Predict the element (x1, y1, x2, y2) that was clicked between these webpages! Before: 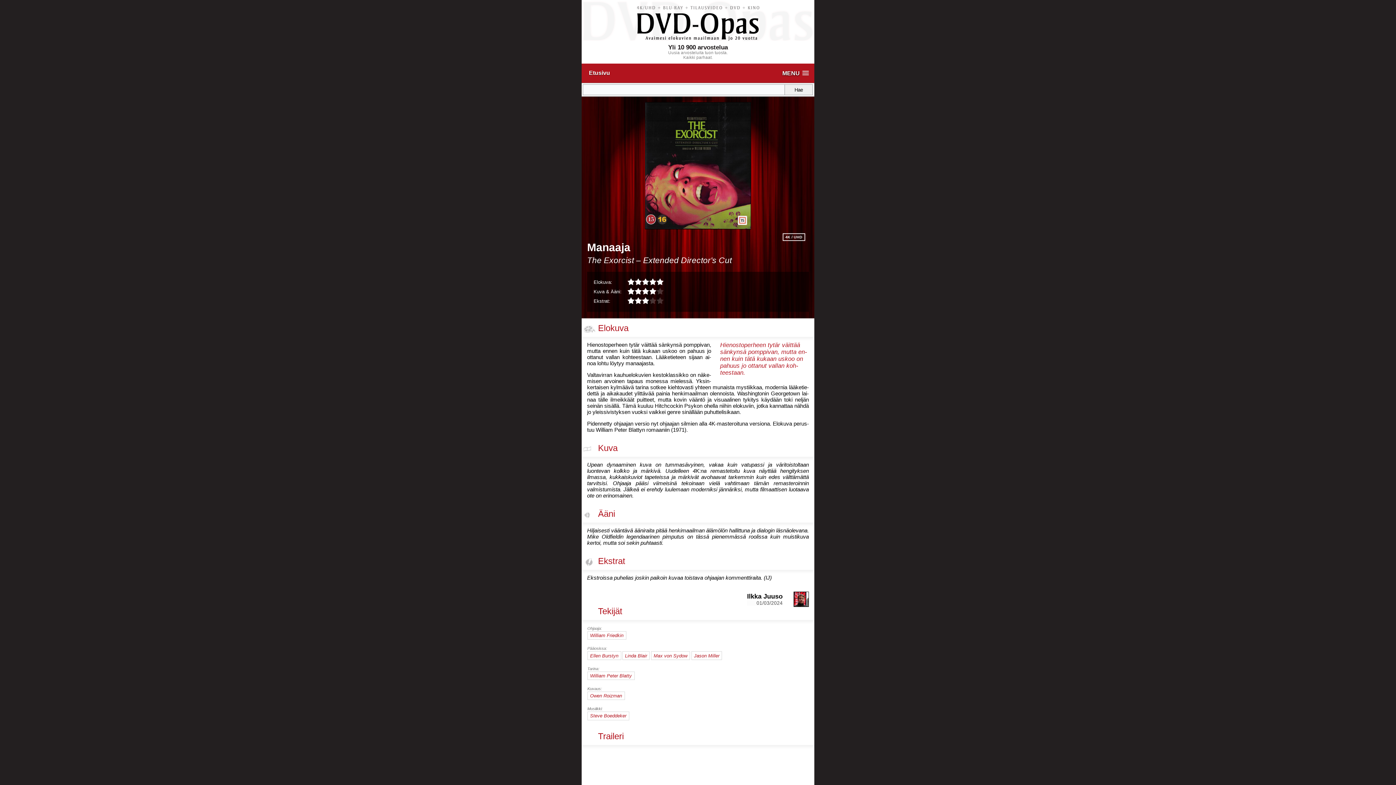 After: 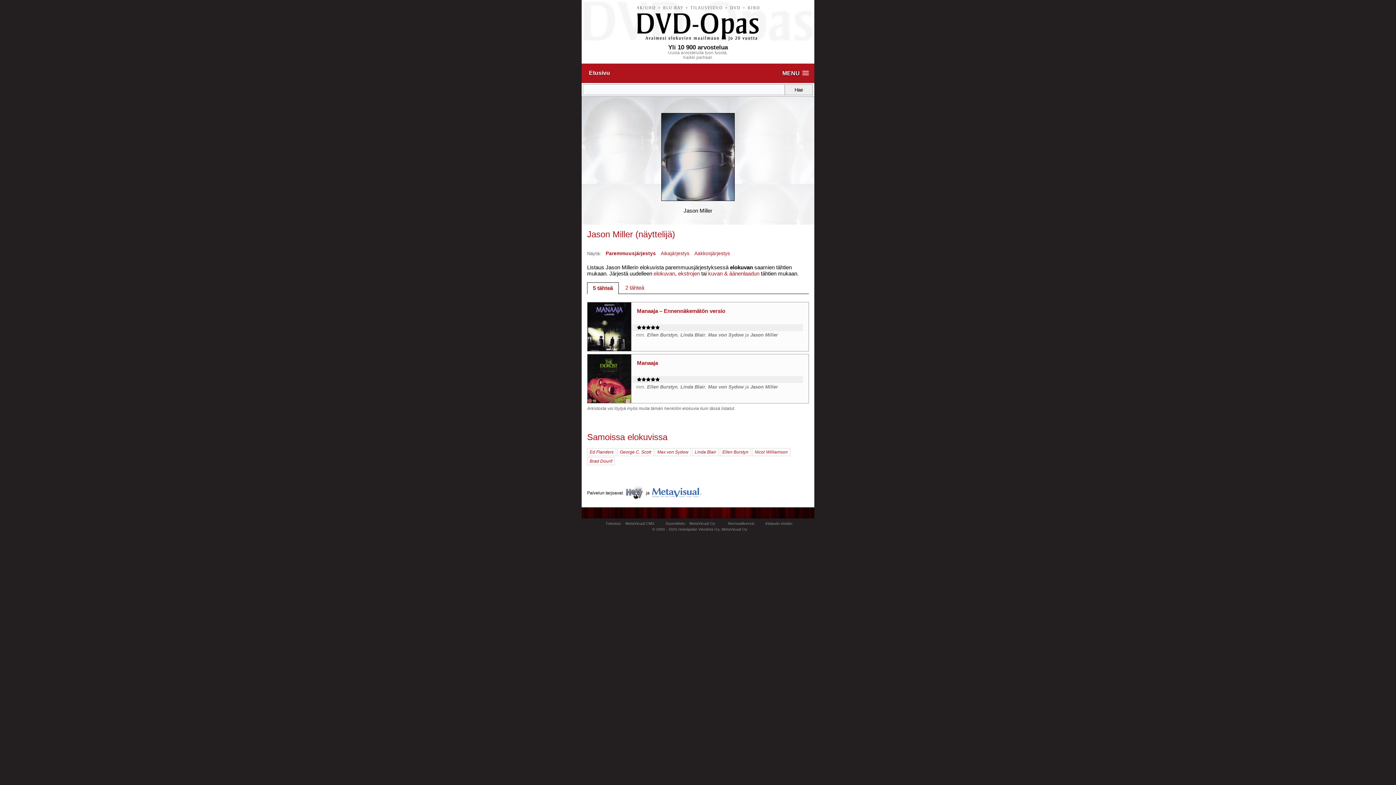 Action: label: Jason Miller bbox: (691, 651, 722, 660)